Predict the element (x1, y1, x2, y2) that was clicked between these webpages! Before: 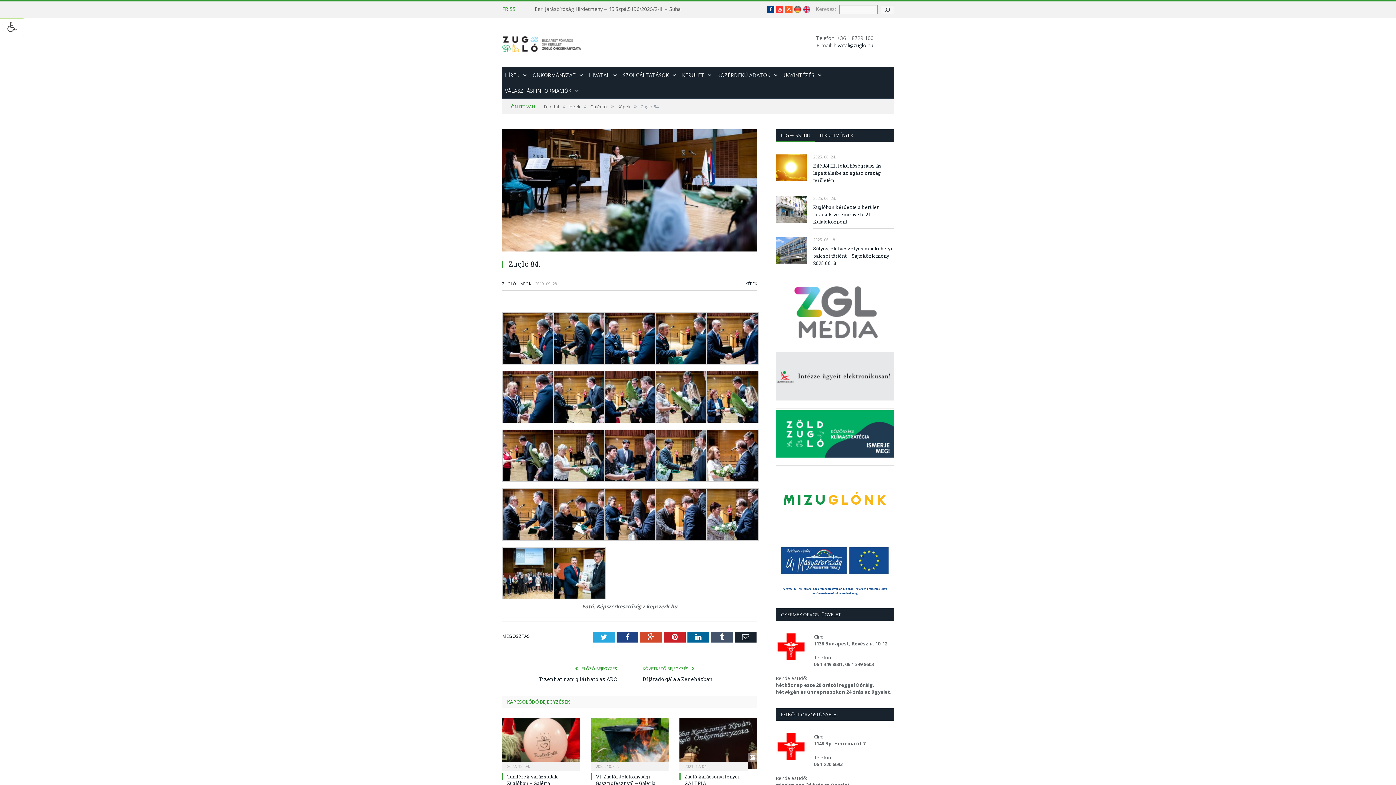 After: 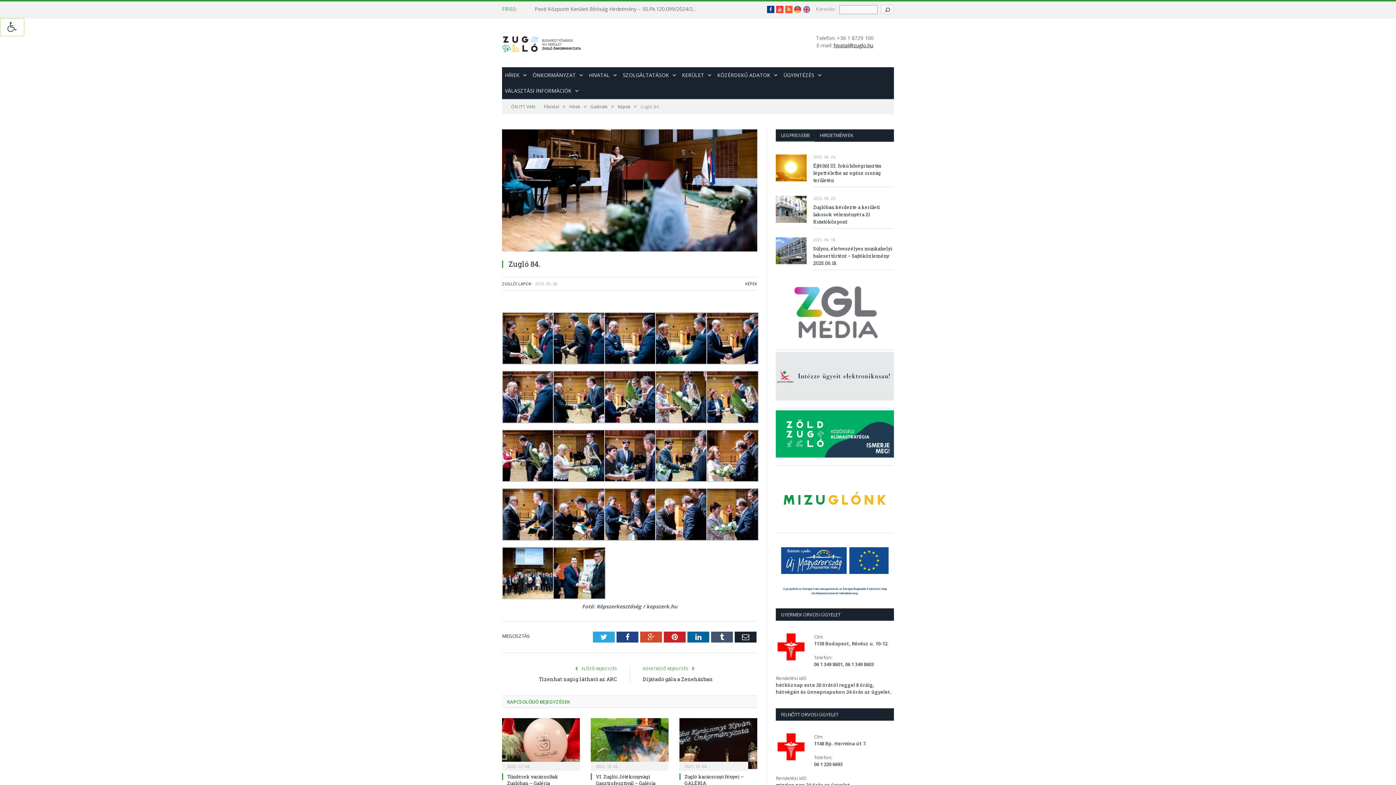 Action: label: hivatal@zuglo.hu bbox: (833, 41, 873, 48)